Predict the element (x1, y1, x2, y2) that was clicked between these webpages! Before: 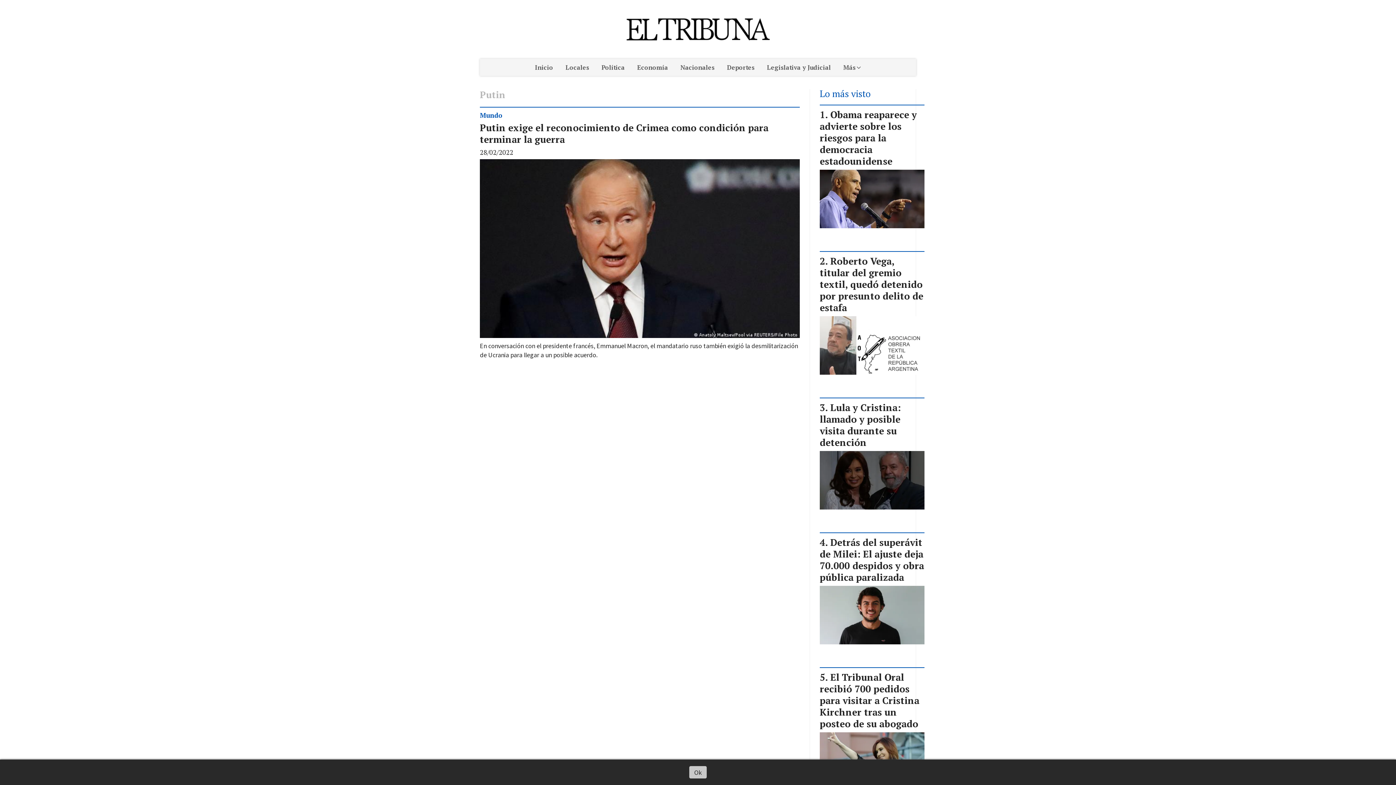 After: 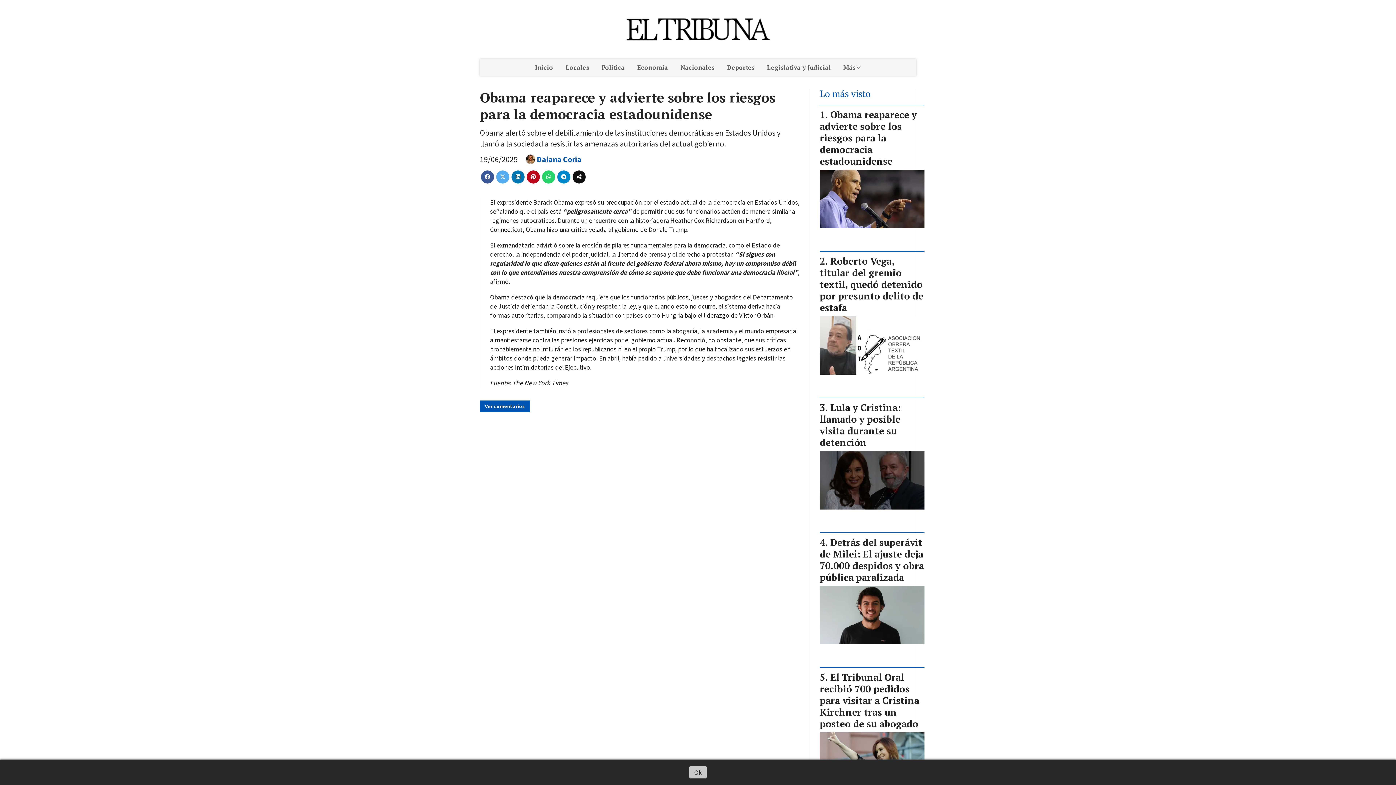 Action: bbox: (820, 108, 917, 167) label: Obama reaparece y advierte sobre los riesgos para la democracia estadounidense